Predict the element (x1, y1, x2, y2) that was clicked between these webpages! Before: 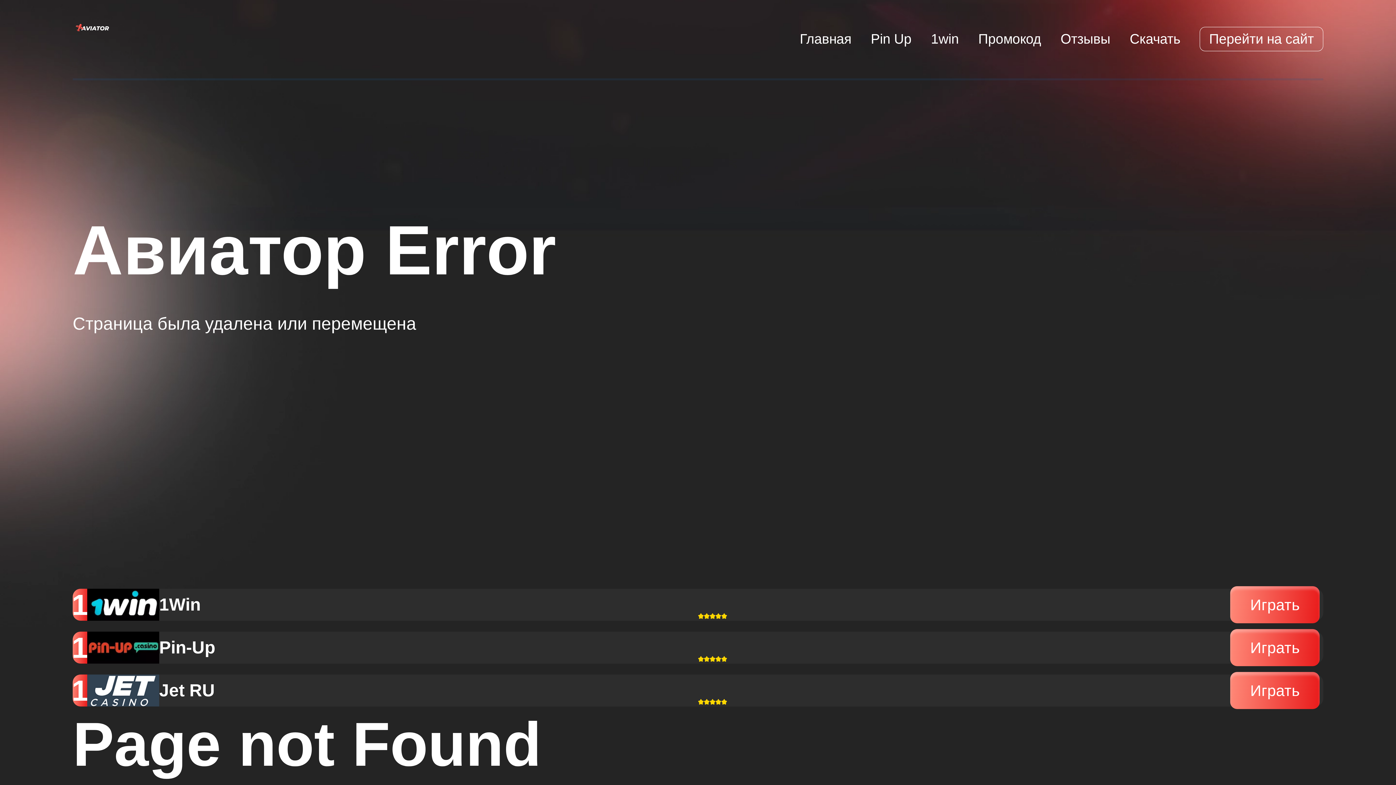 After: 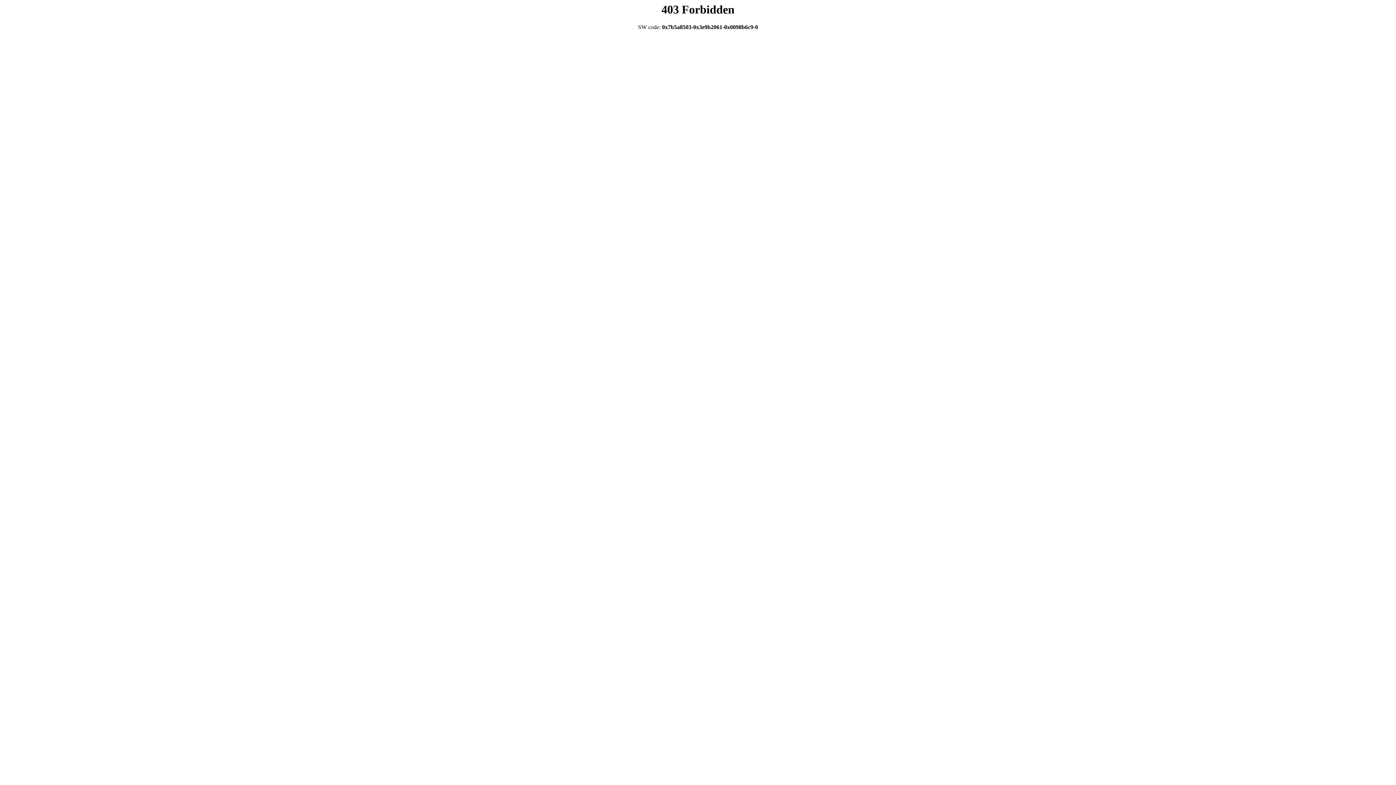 Action: label: Pin-Up































Играть bbox: (72, 632, 1323, 664)